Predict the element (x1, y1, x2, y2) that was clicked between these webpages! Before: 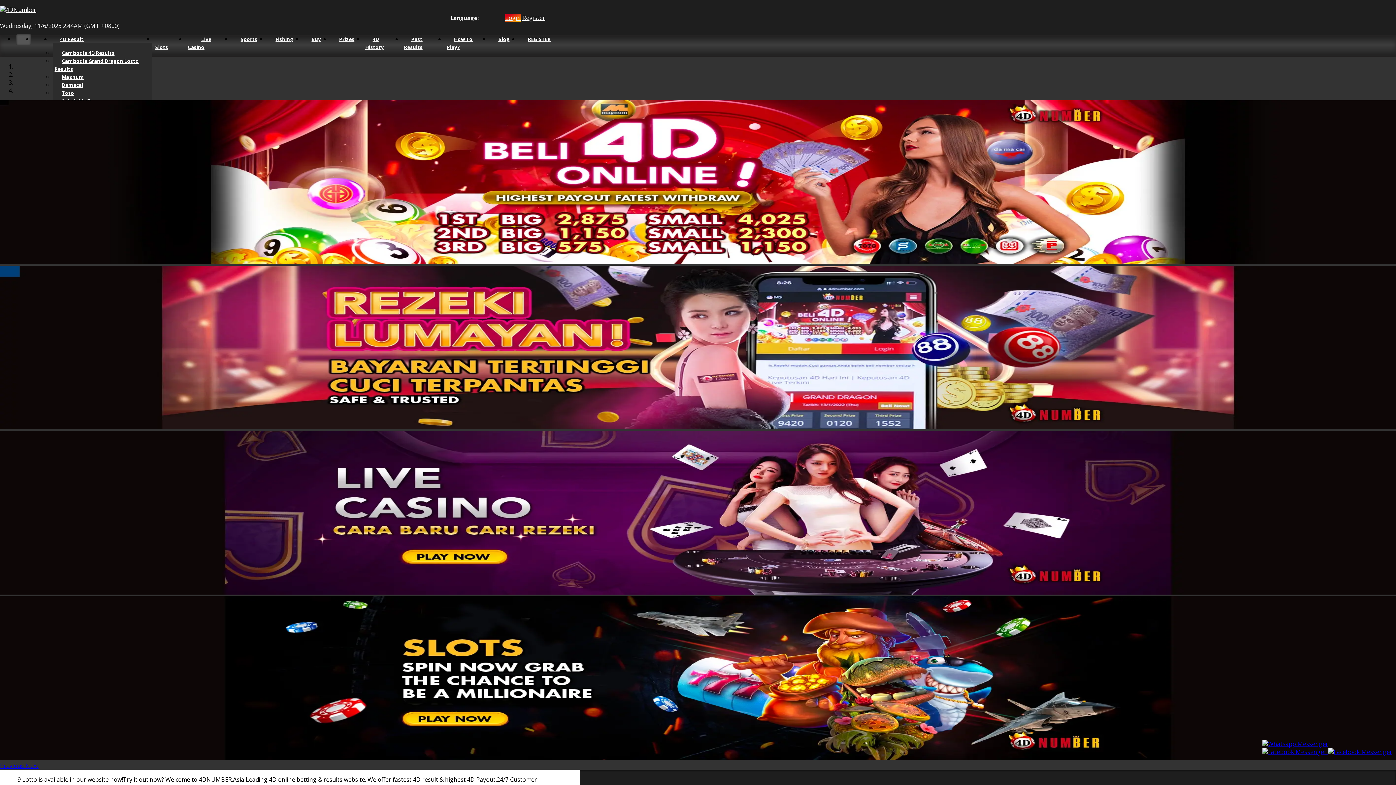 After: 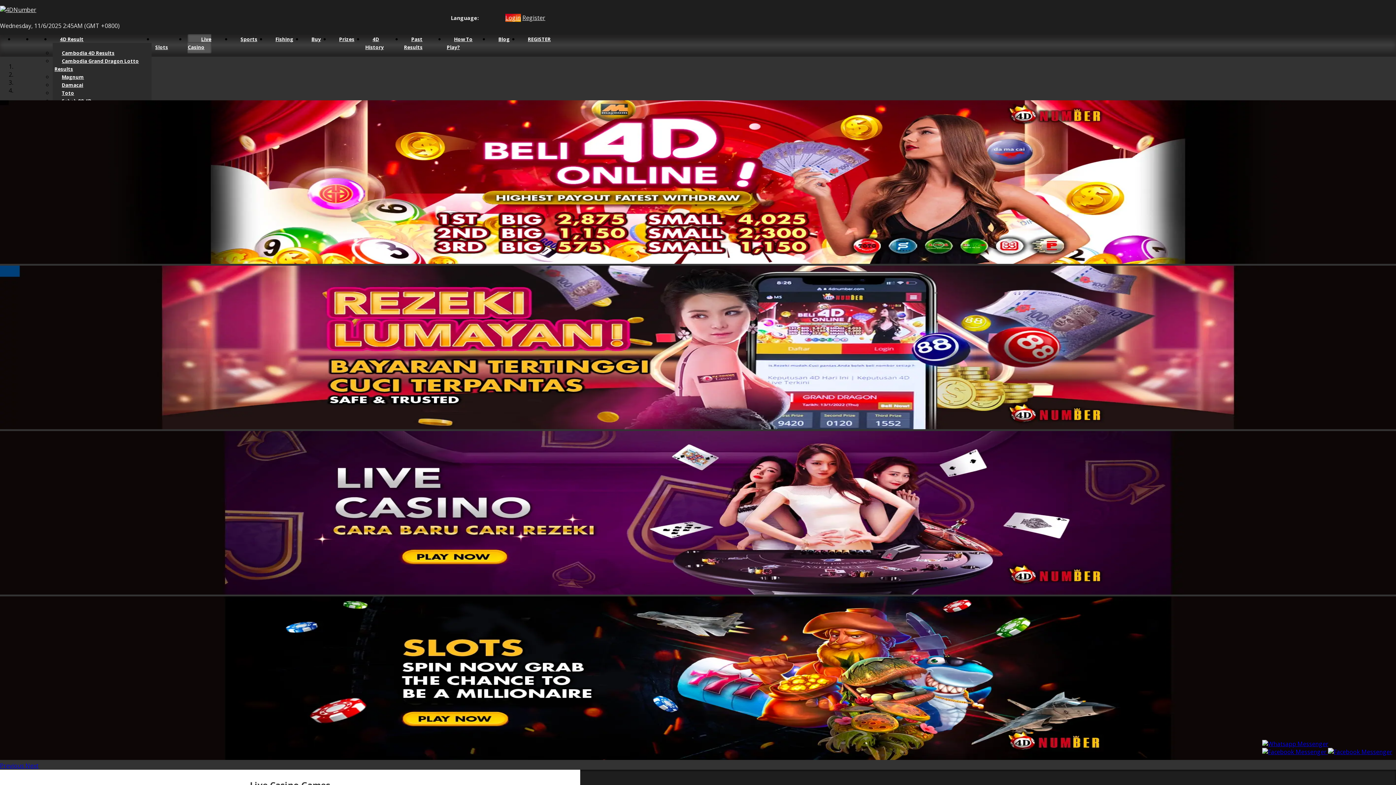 Action: label:   bbox: (0, 588, 1396, 596)